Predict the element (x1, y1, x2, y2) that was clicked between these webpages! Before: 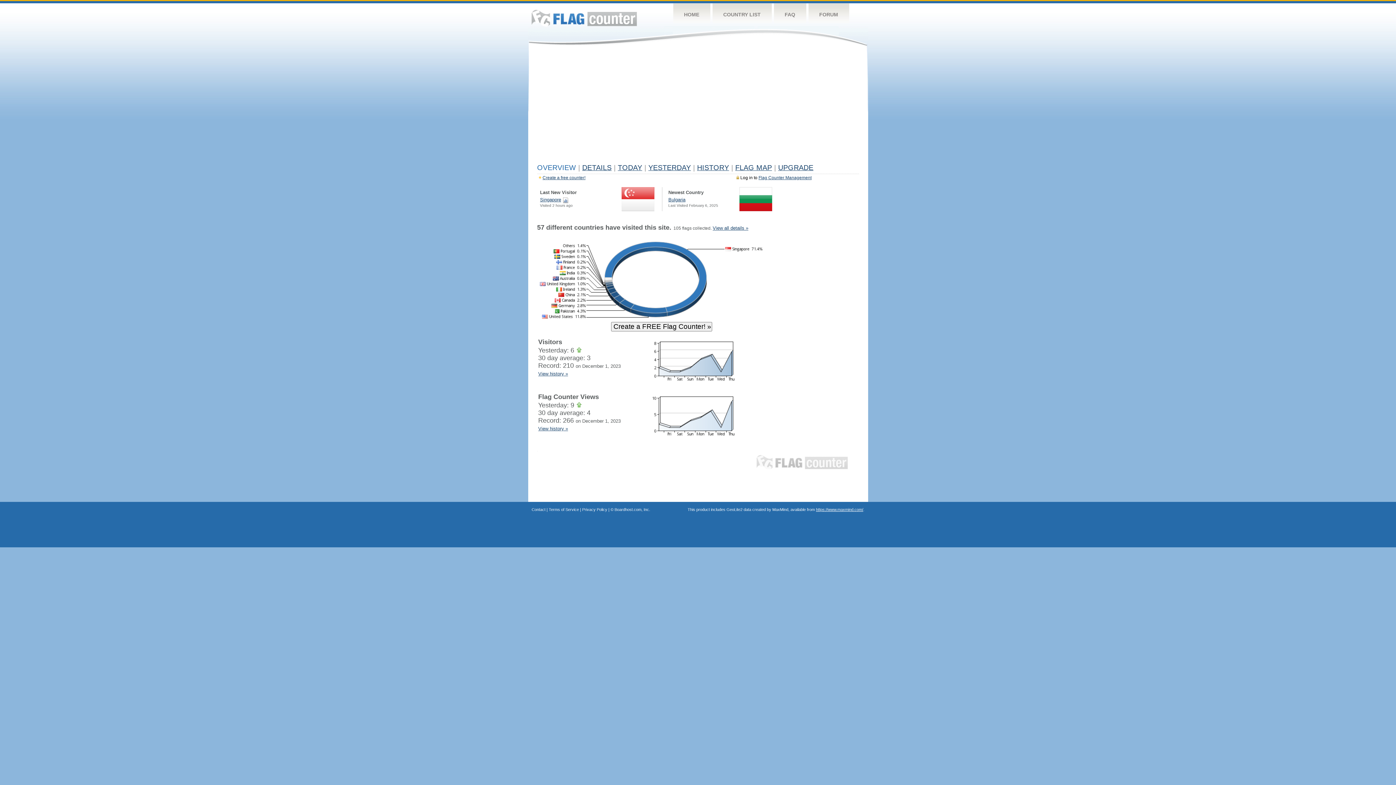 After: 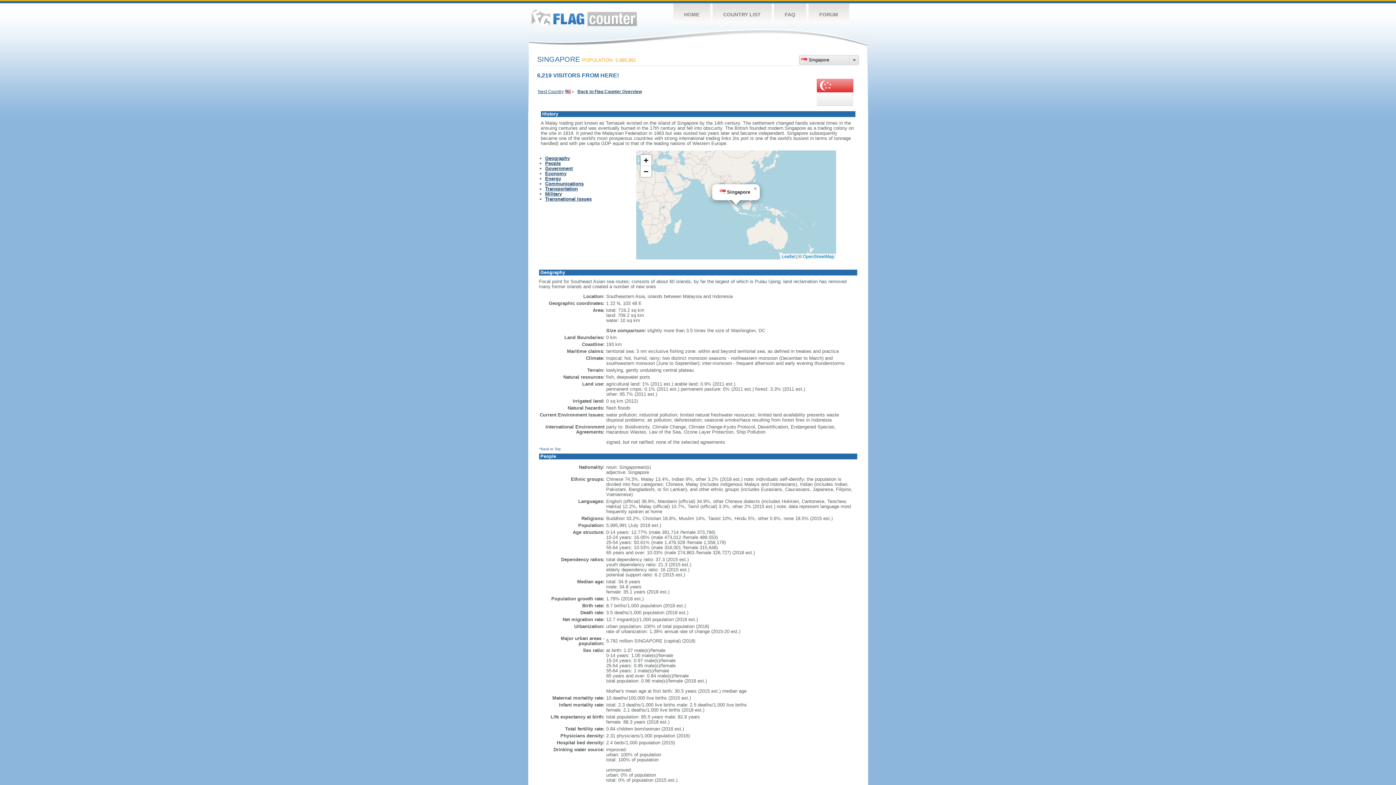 Action: label: Singapore bbox: (540, 197, 561, 202)